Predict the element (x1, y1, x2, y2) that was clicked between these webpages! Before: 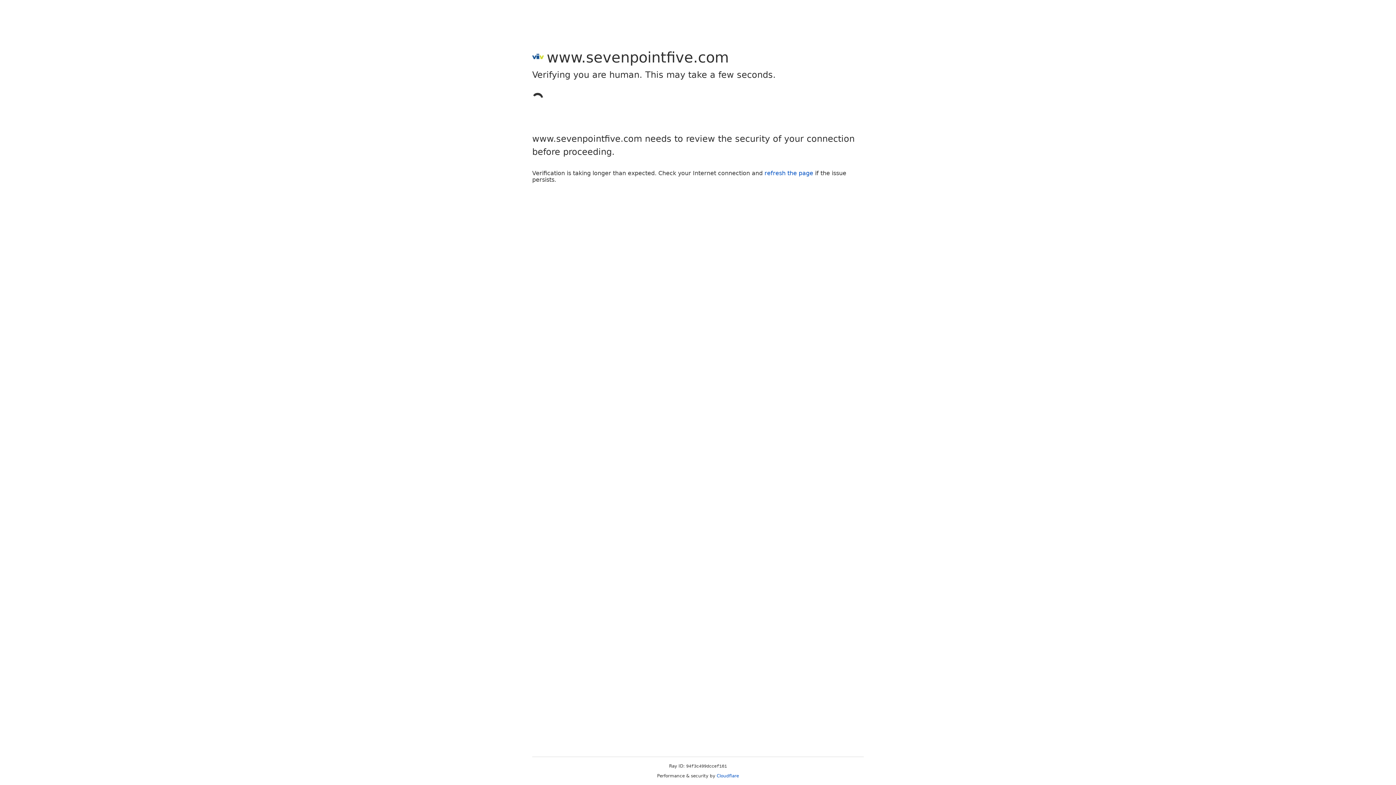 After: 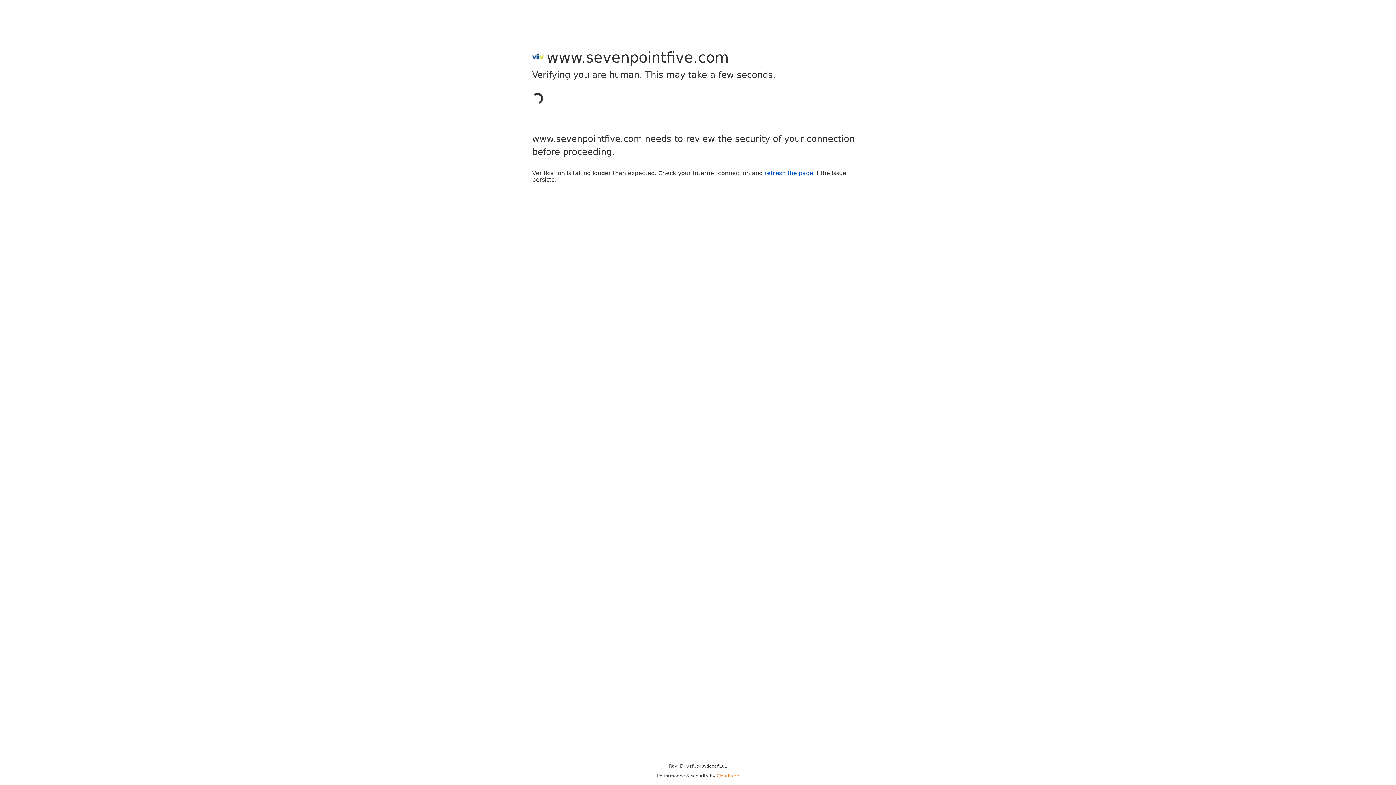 Action: label: Cloudflare bbox: (716, 773, 739, 778)